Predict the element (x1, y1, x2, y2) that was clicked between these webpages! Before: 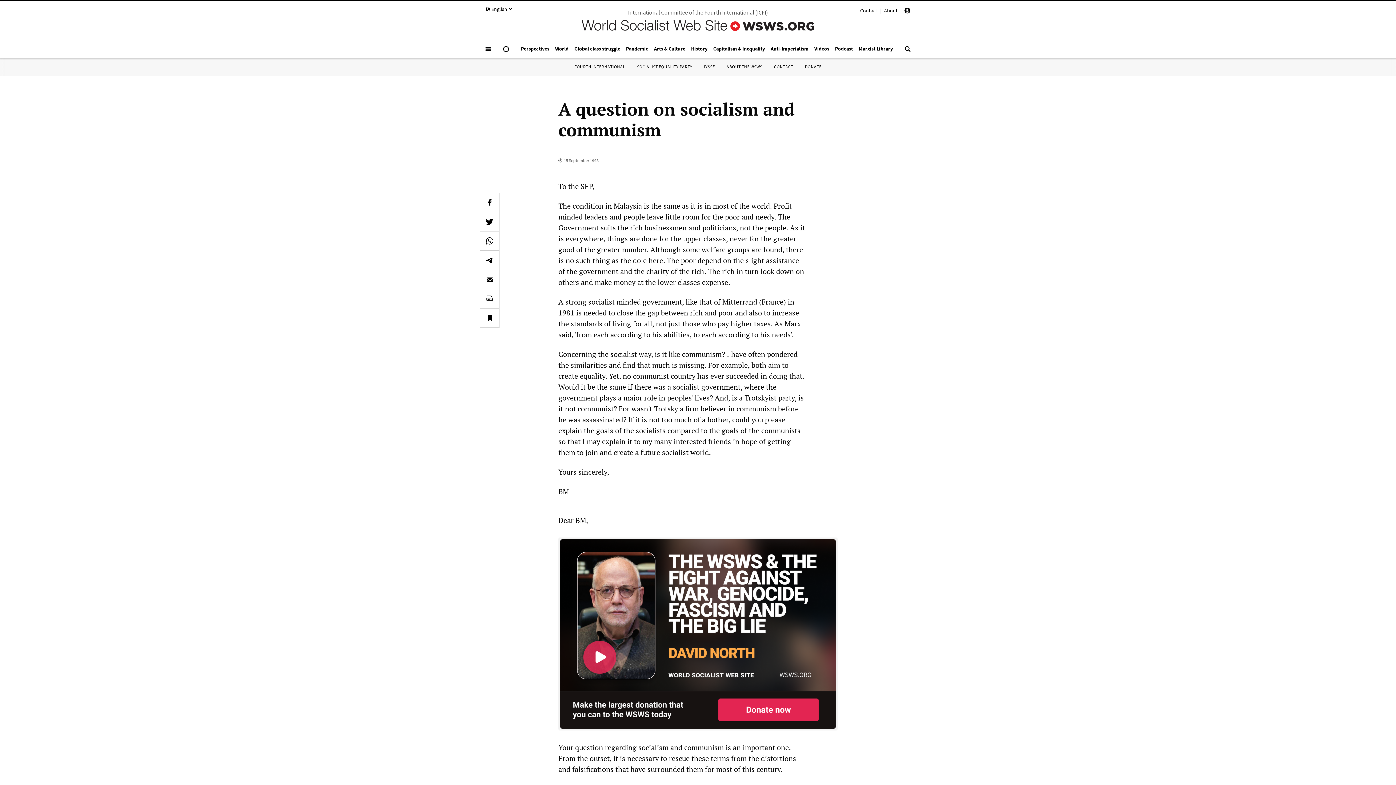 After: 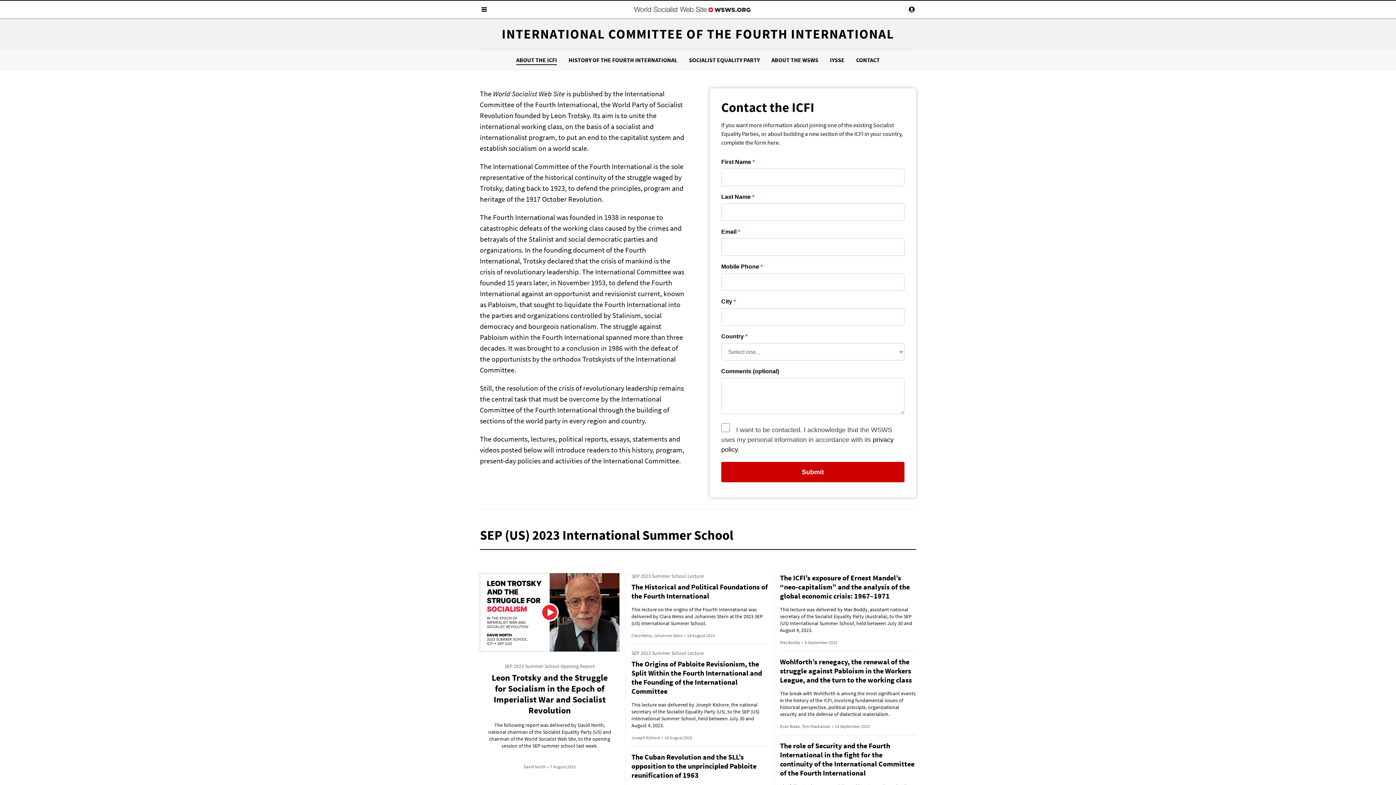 Action: label: FOURTH INTERNATIONAL bbox: (574, 64, 625, 69)